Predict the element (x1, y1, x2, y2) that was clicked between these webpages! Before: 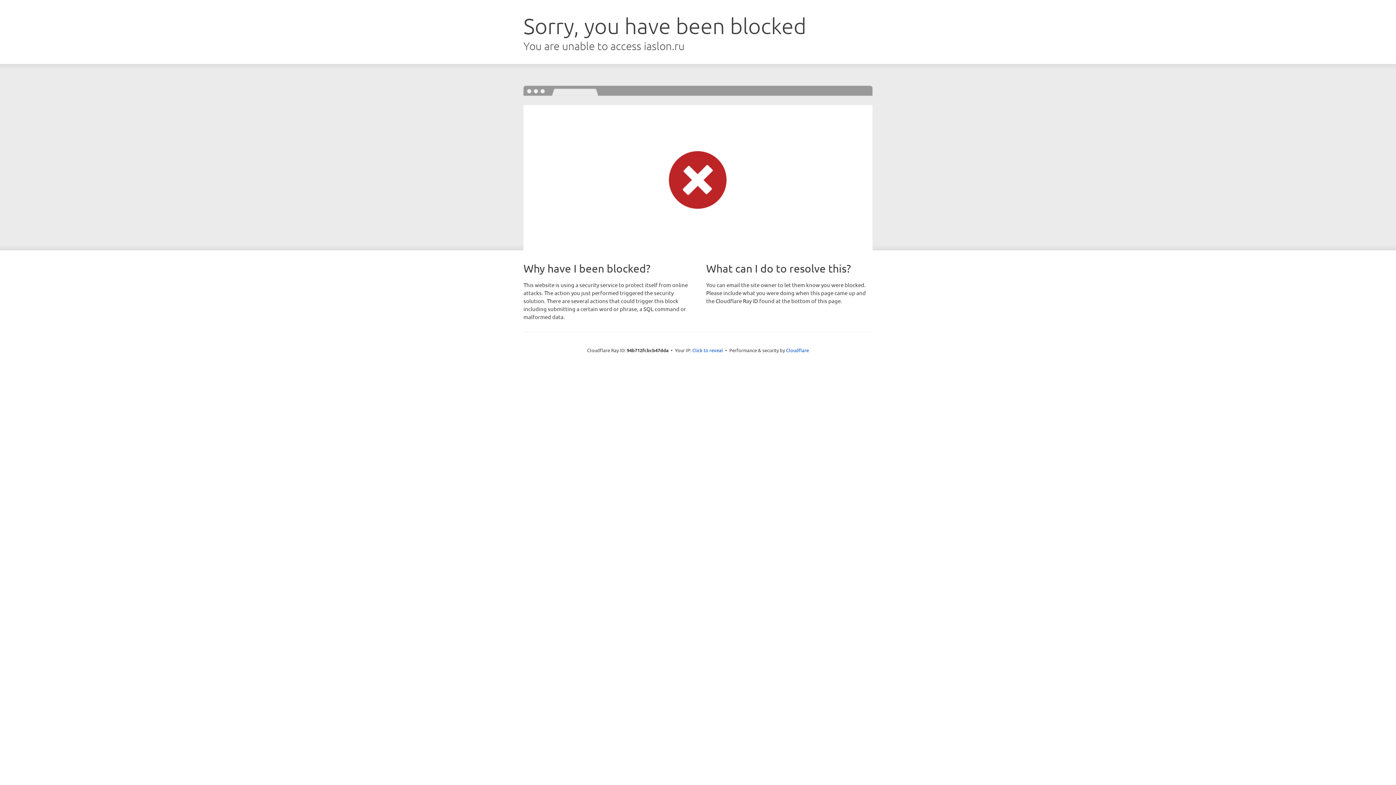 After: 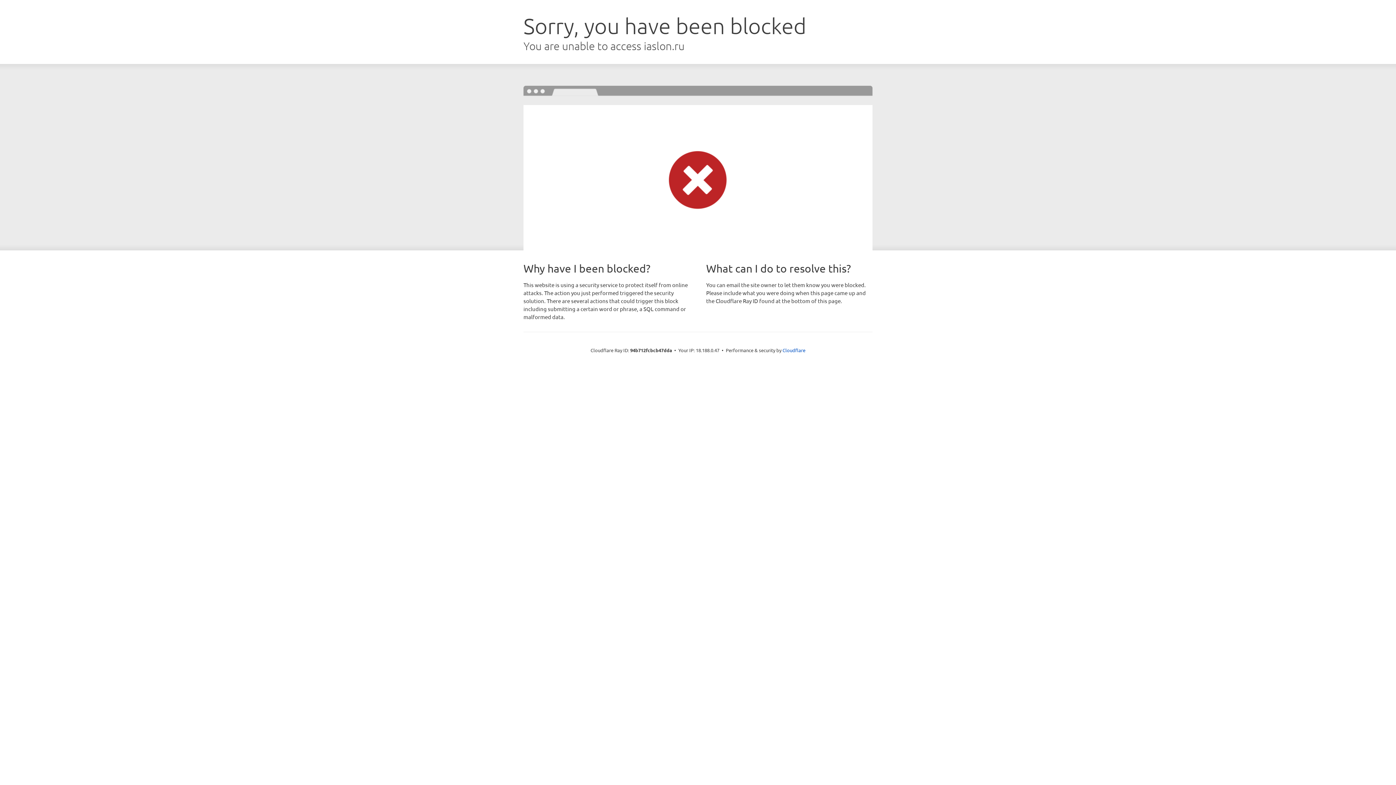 Action: bbox: (692, 346, 723, 353) label: Click to reveal